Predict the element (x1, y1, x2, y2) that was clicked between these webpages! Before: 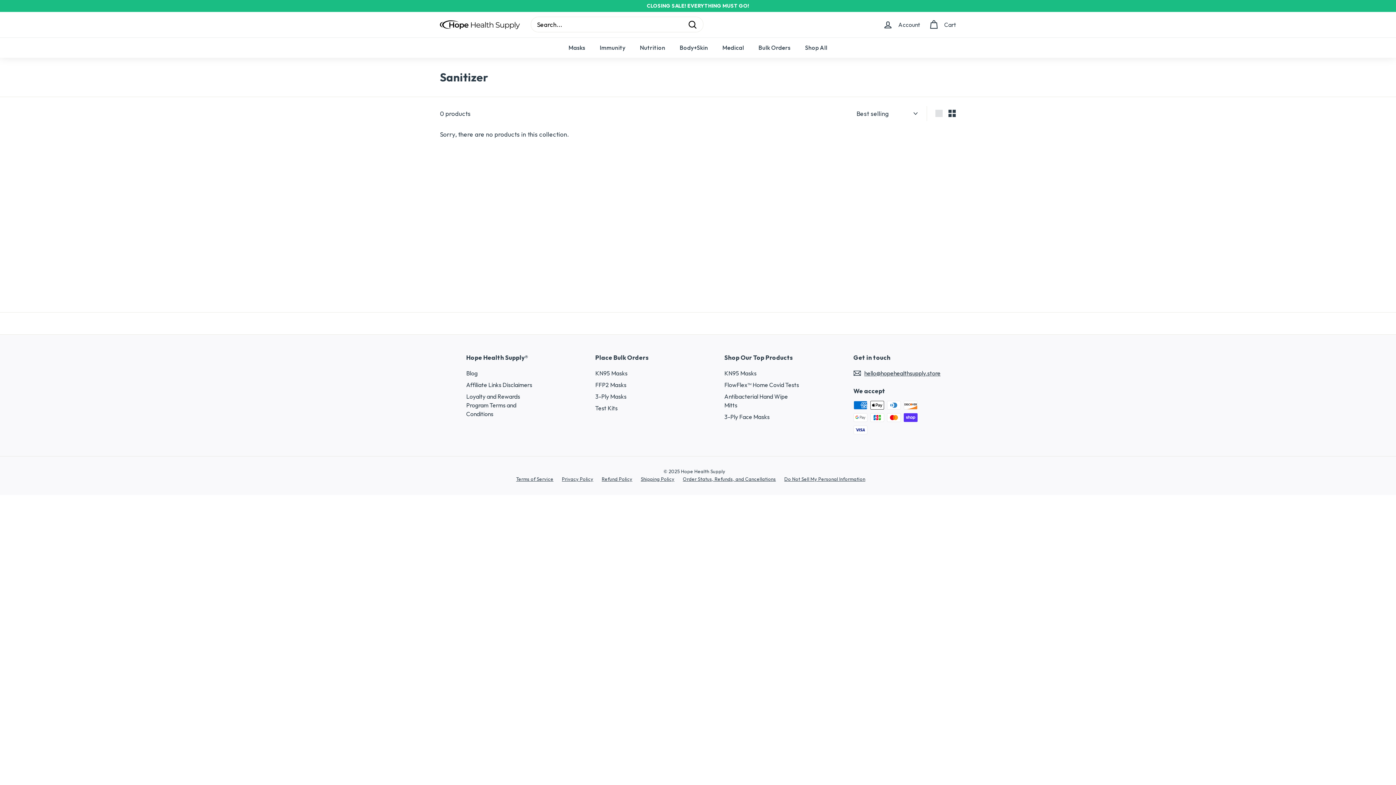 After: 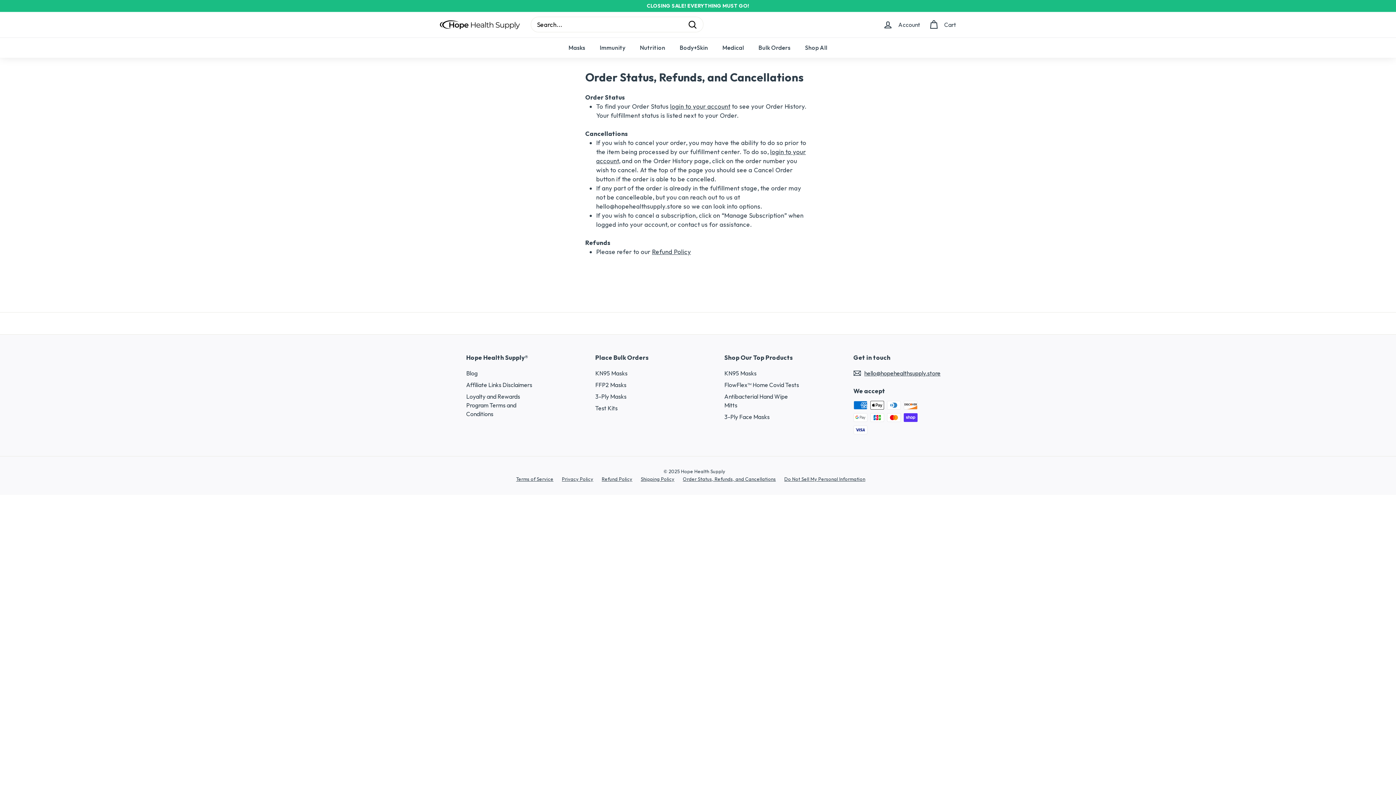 Action: bbox: (683, 475, 783, 483) label: Order Status, Refunds, and Cancellations